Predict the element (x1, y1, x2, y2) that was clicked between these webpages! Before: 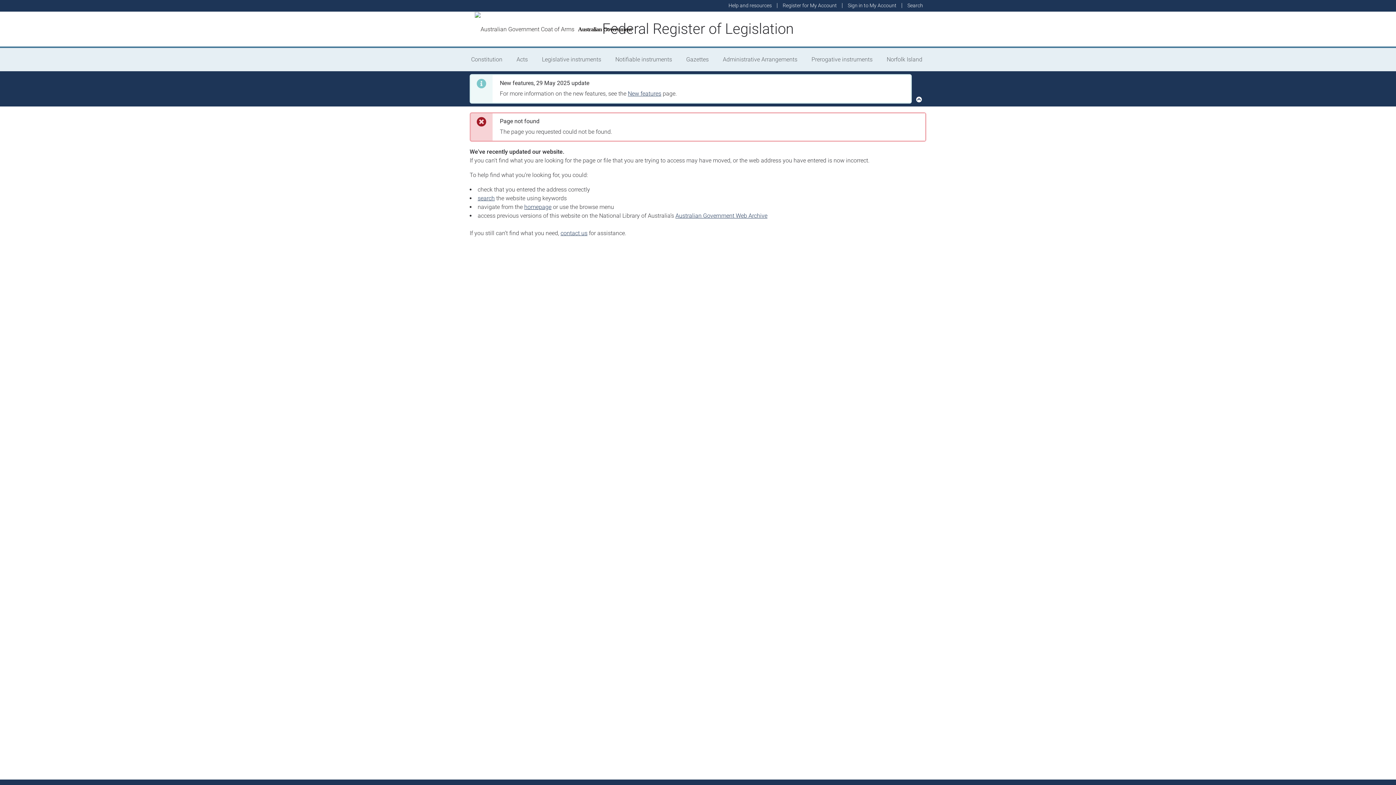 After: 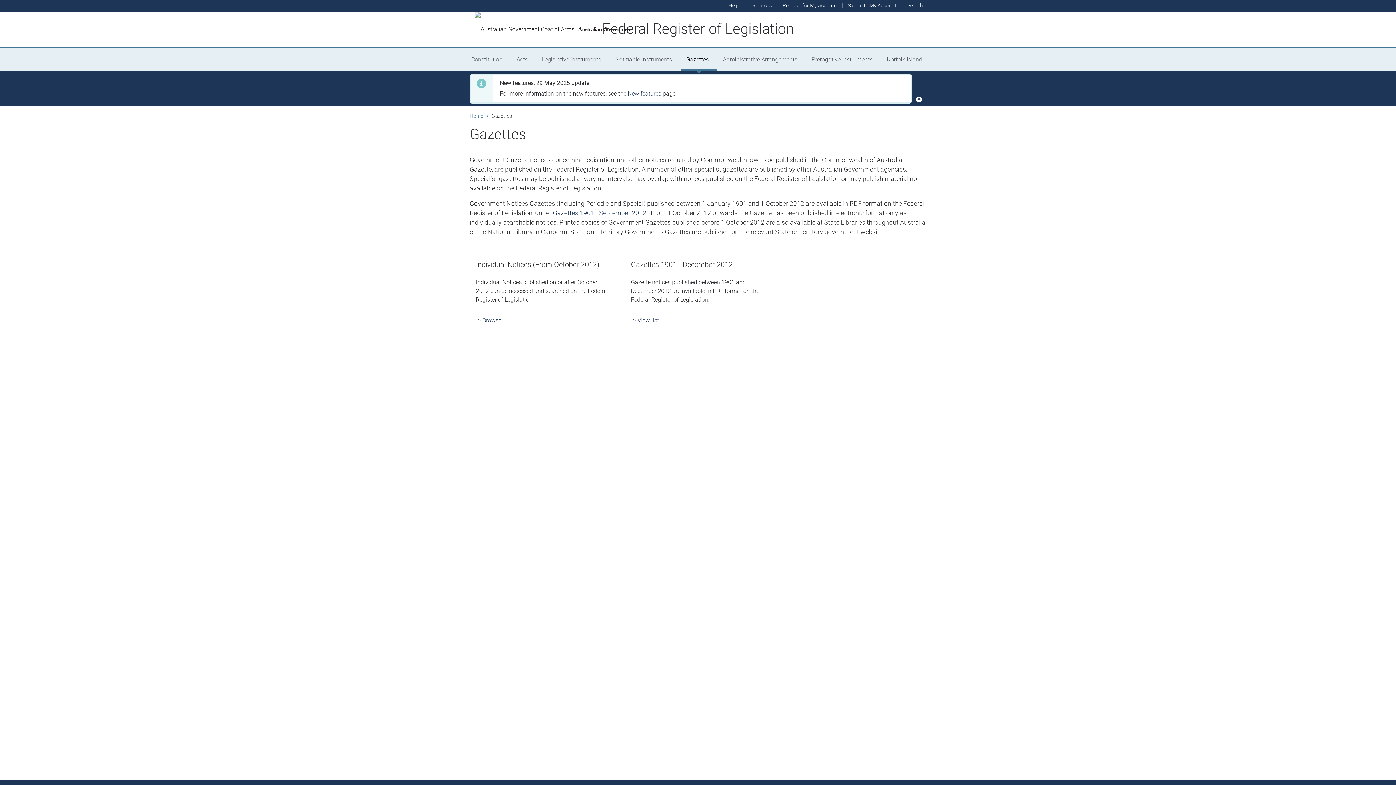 Action: bbox: (680, 48, 717, 71) label: Gazettes